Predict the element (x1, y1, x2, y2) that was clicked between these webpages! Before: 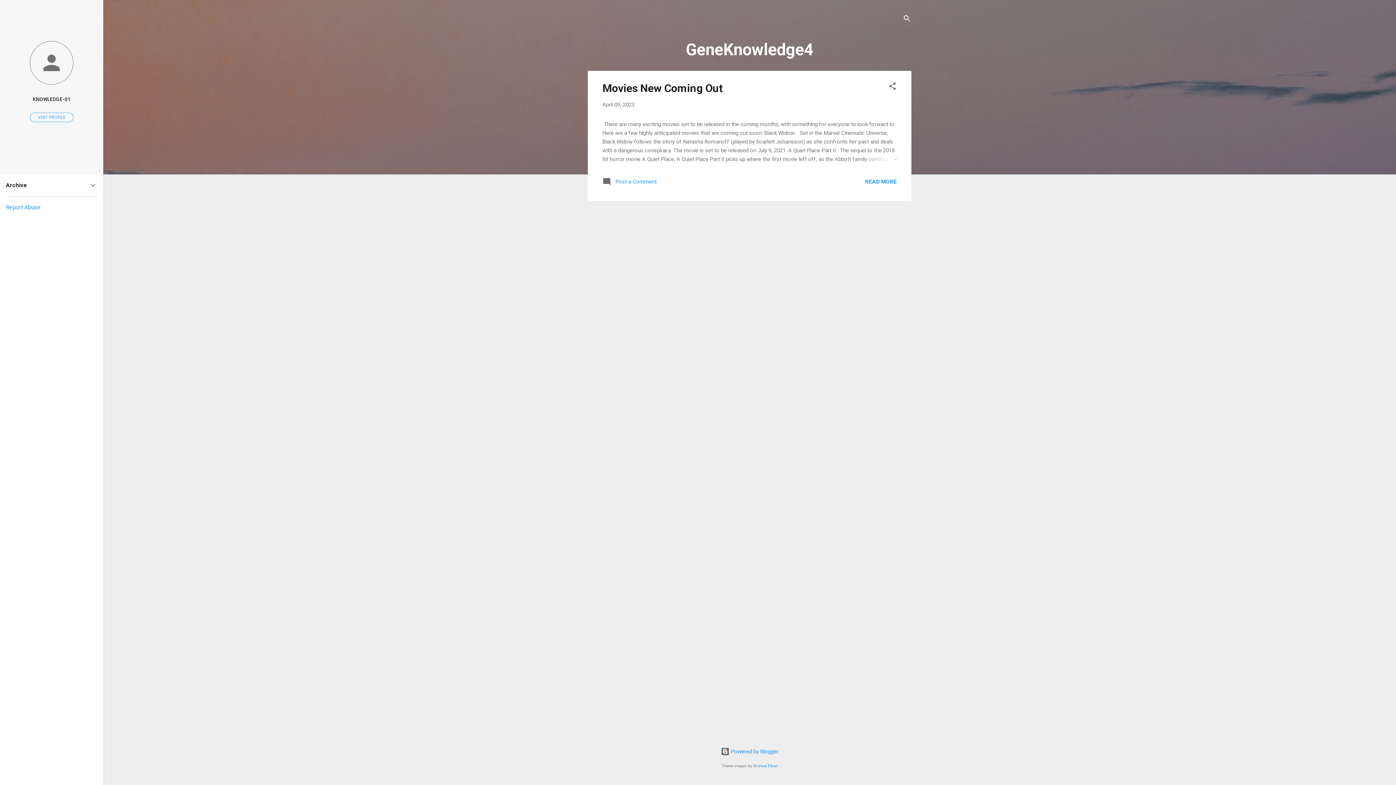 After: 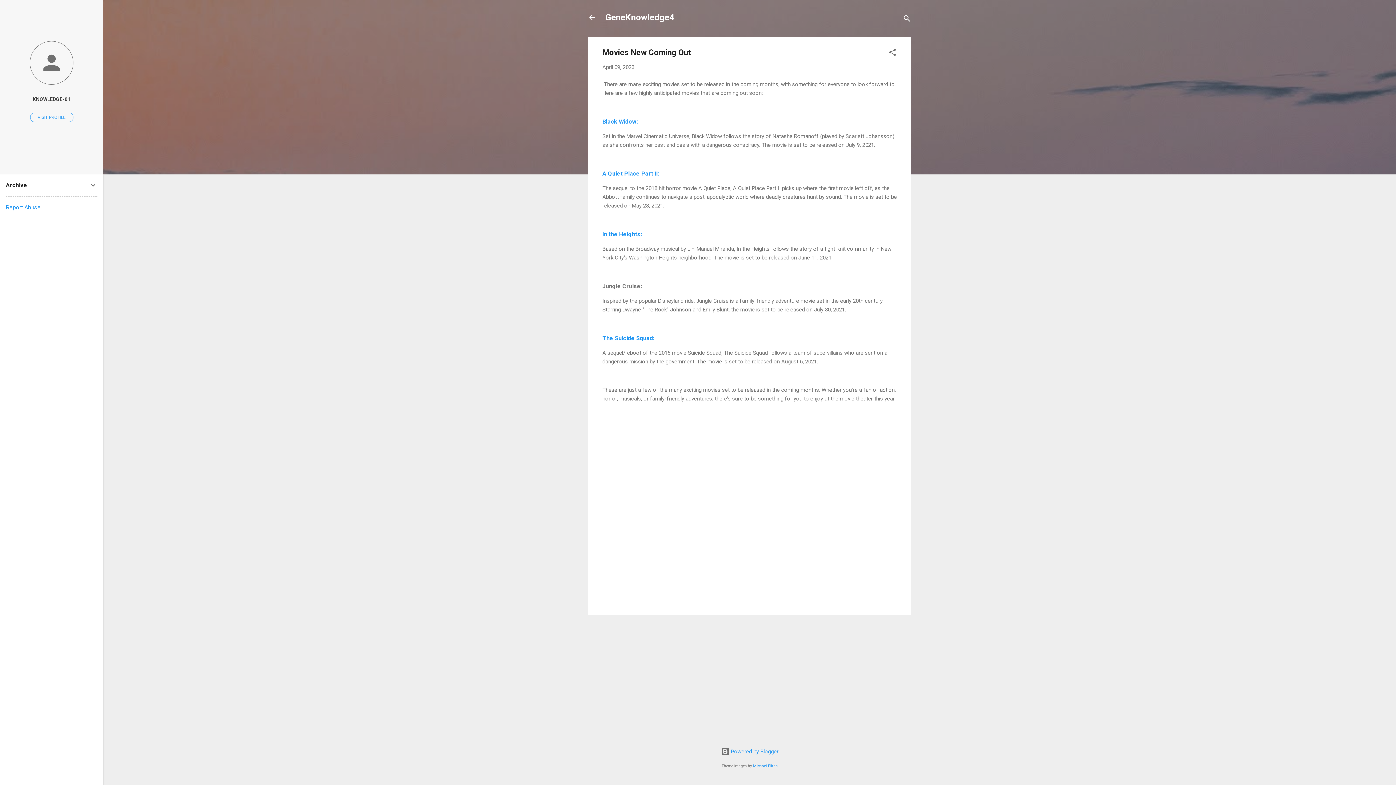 Action: label:  Post a Comment bbox: (602, 181, 656, 187)